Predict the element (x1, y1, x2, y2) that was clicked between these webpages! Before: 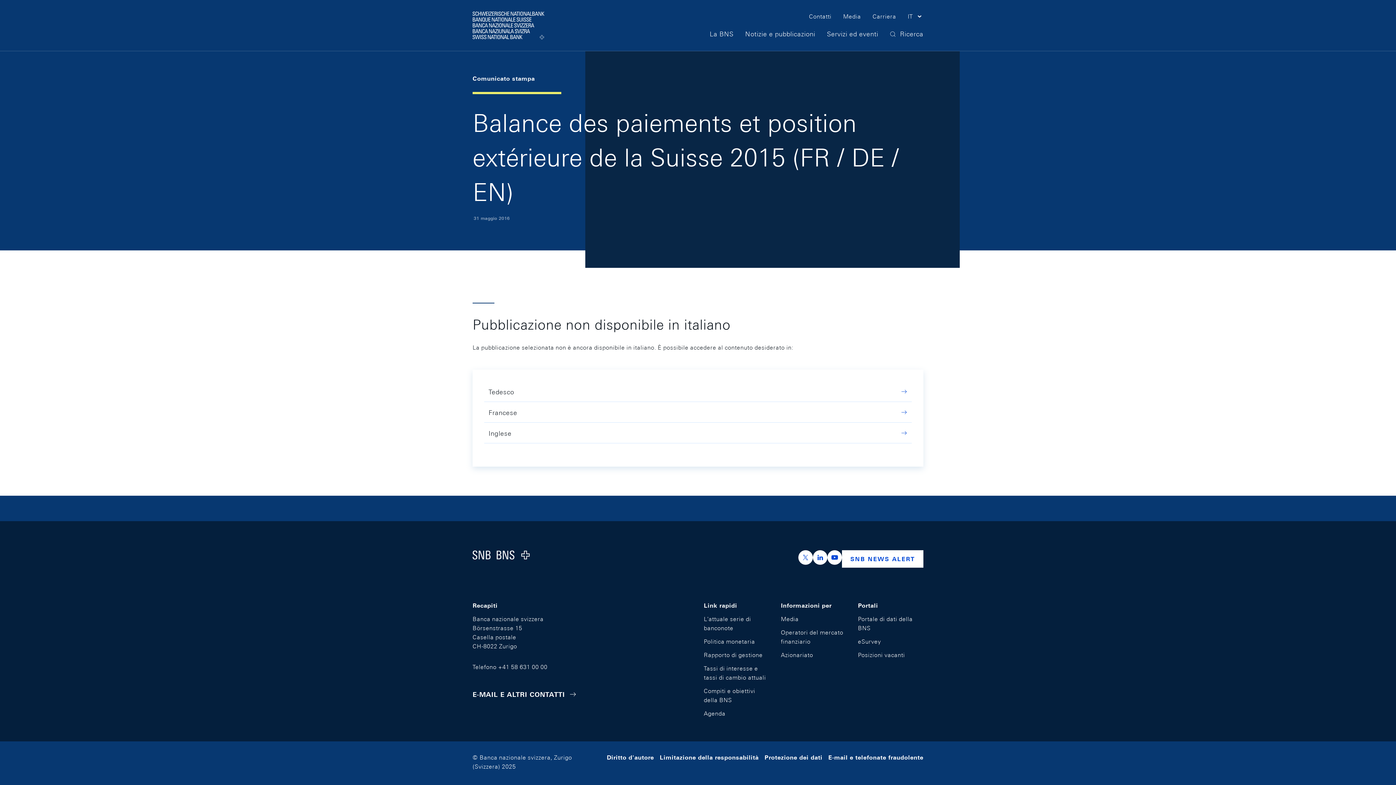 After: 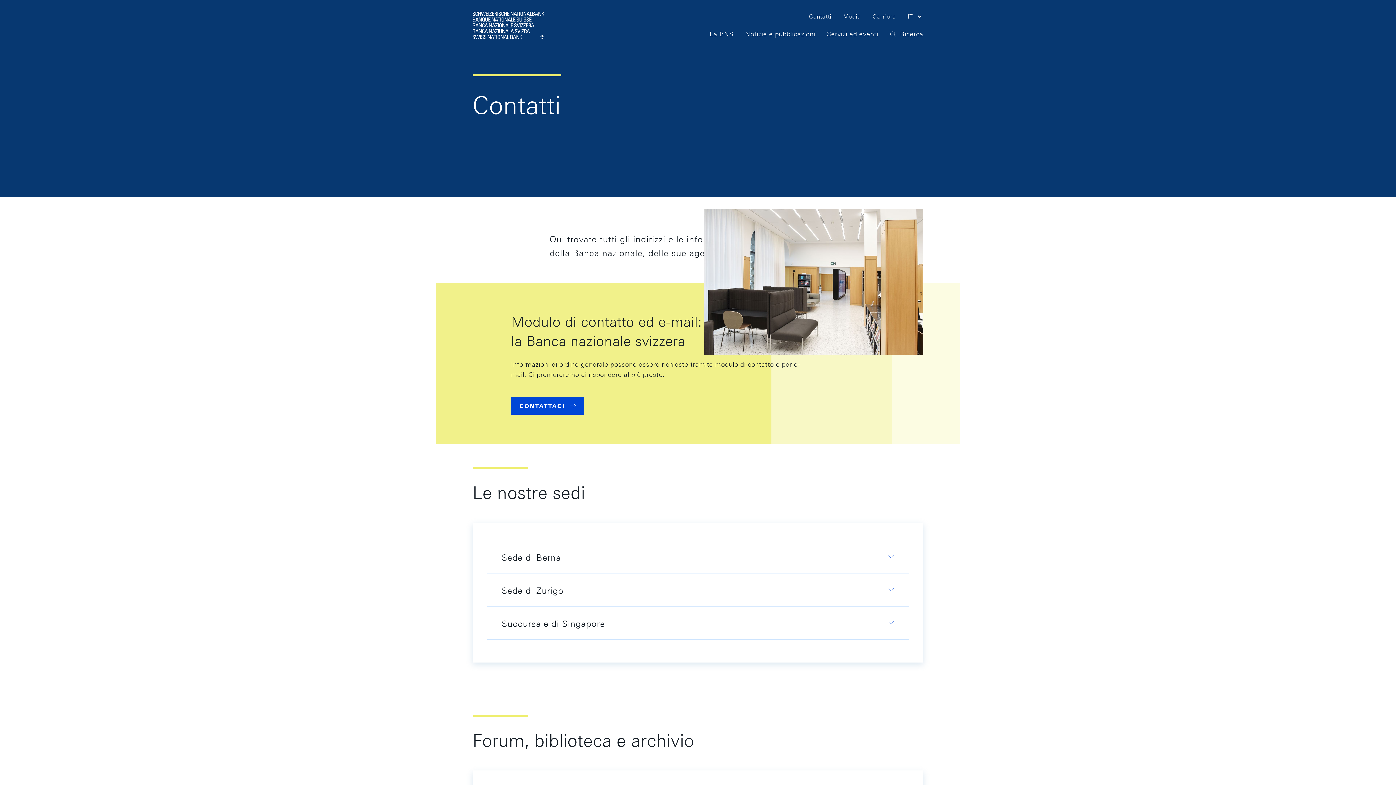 Action: label: E-MAIL E ALTRI CONTATTI﻿ bbox: (465, 685, 584, 704)